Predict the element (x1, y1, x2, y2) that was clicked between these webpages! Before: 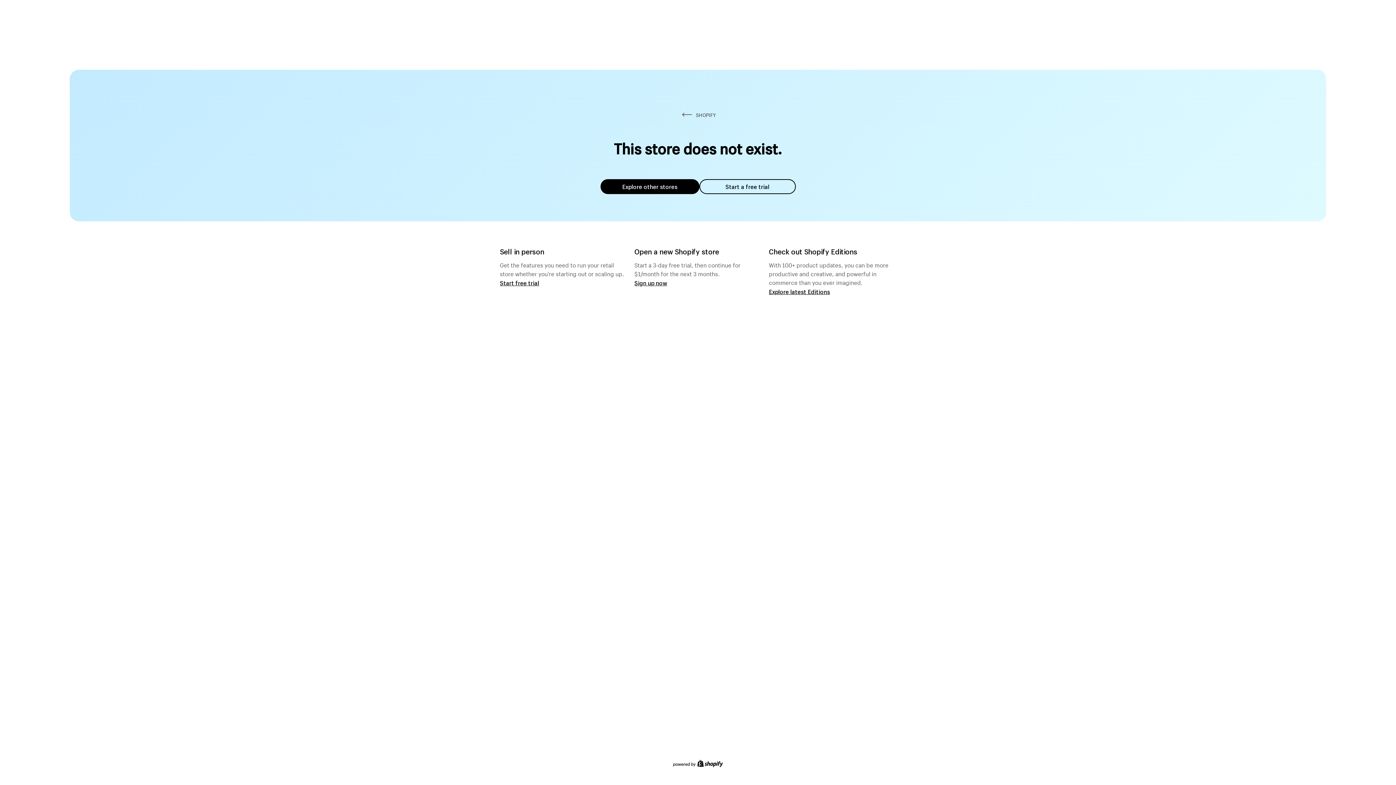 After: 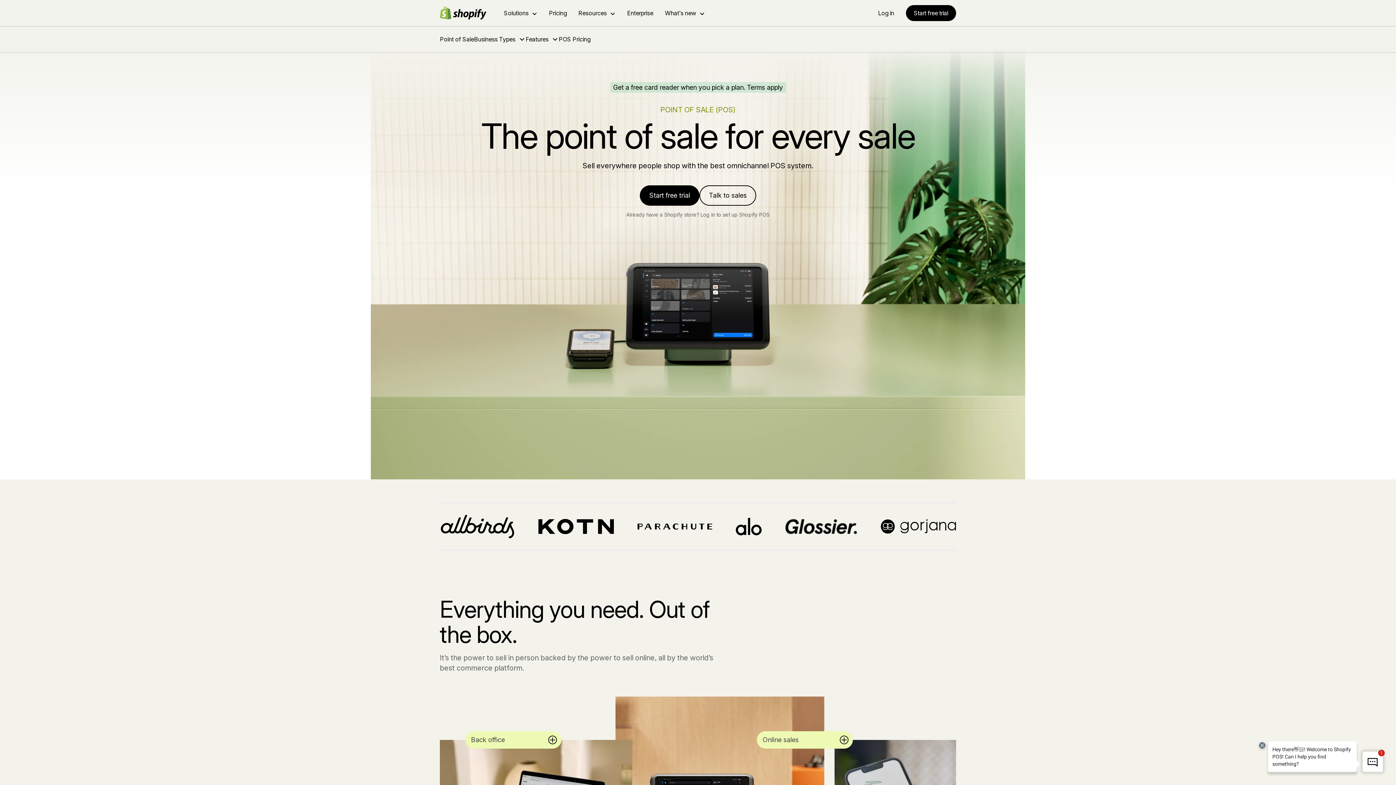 Action: label: Start free trial bbox: (500, 279, 539, 286)